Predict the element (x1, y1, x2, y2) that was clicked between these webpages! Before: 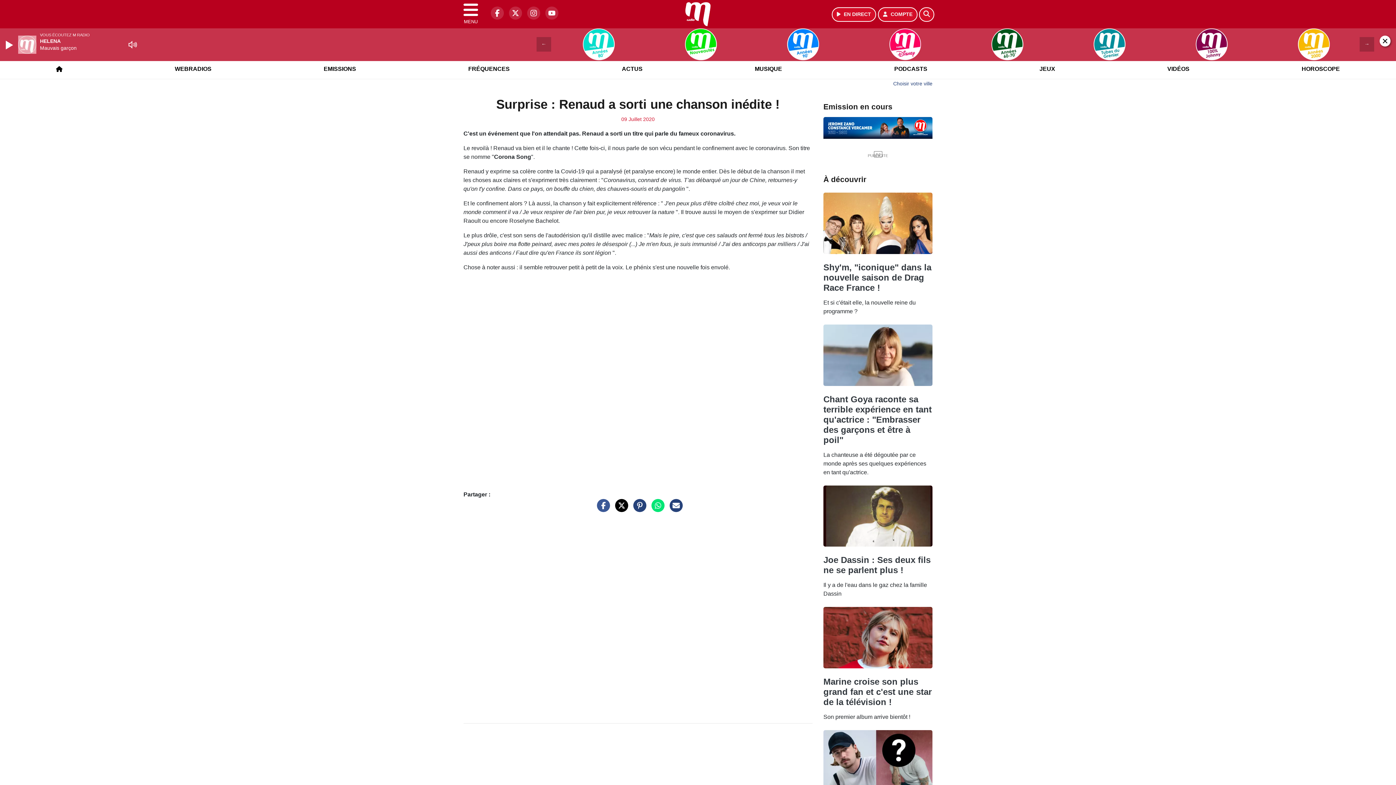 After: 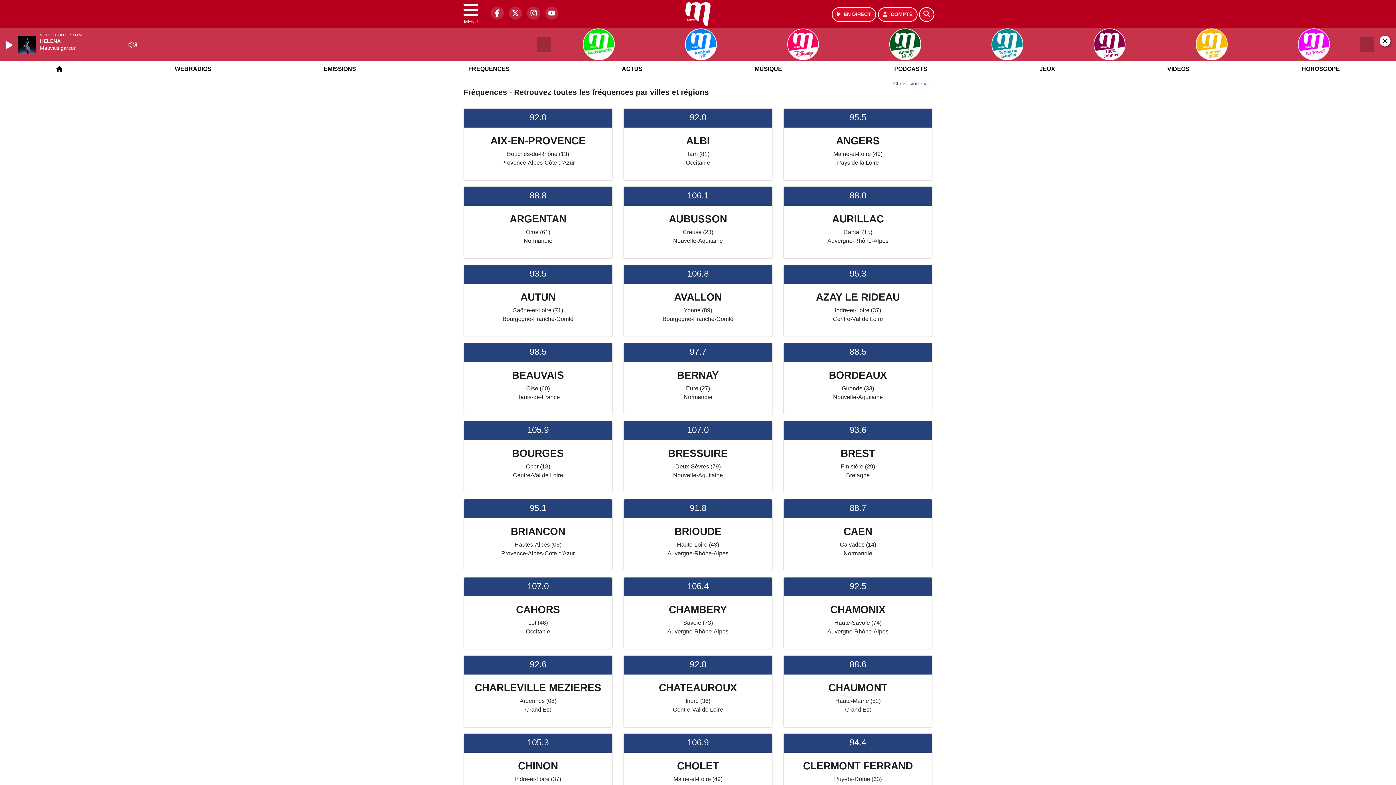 Action: bbox: (464, 59, 514, 78) label: FRÉQUENCES